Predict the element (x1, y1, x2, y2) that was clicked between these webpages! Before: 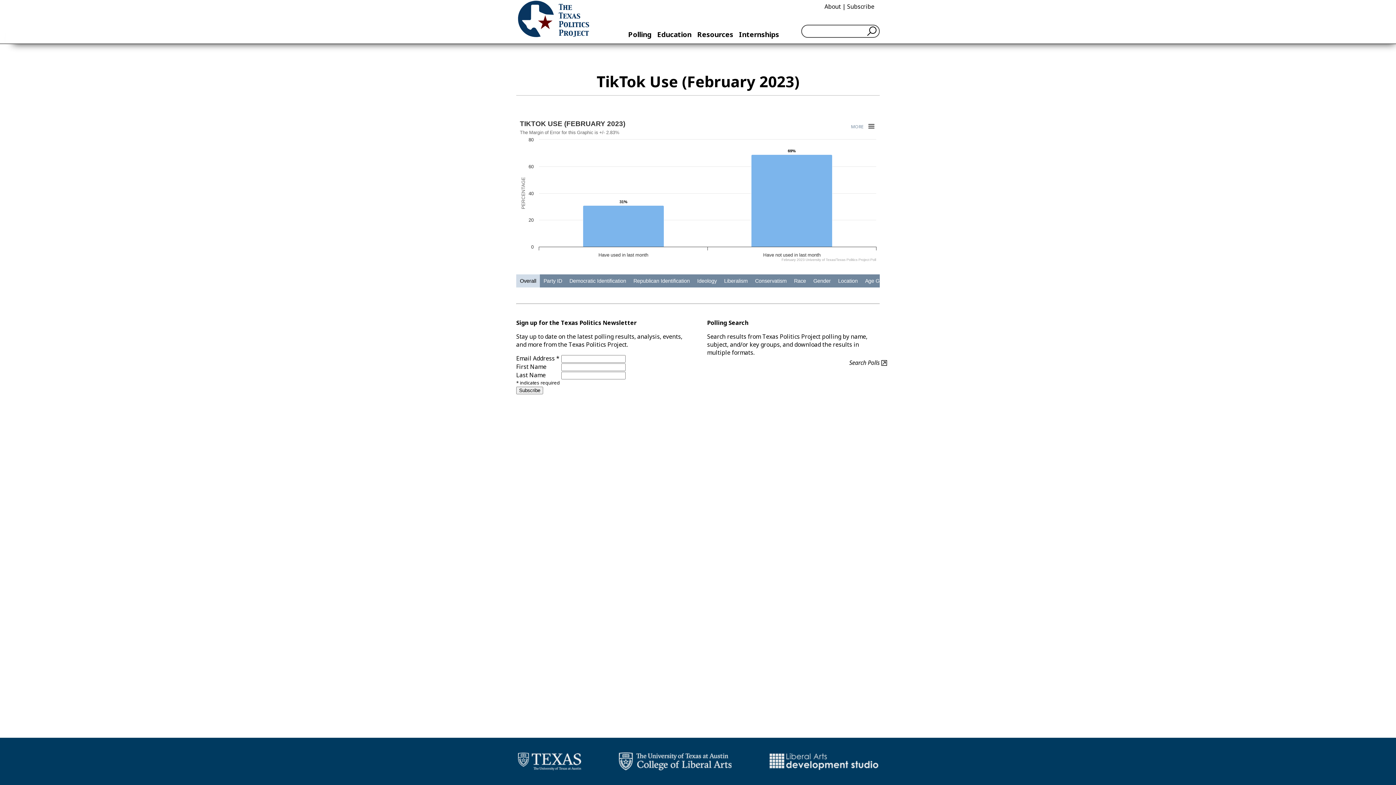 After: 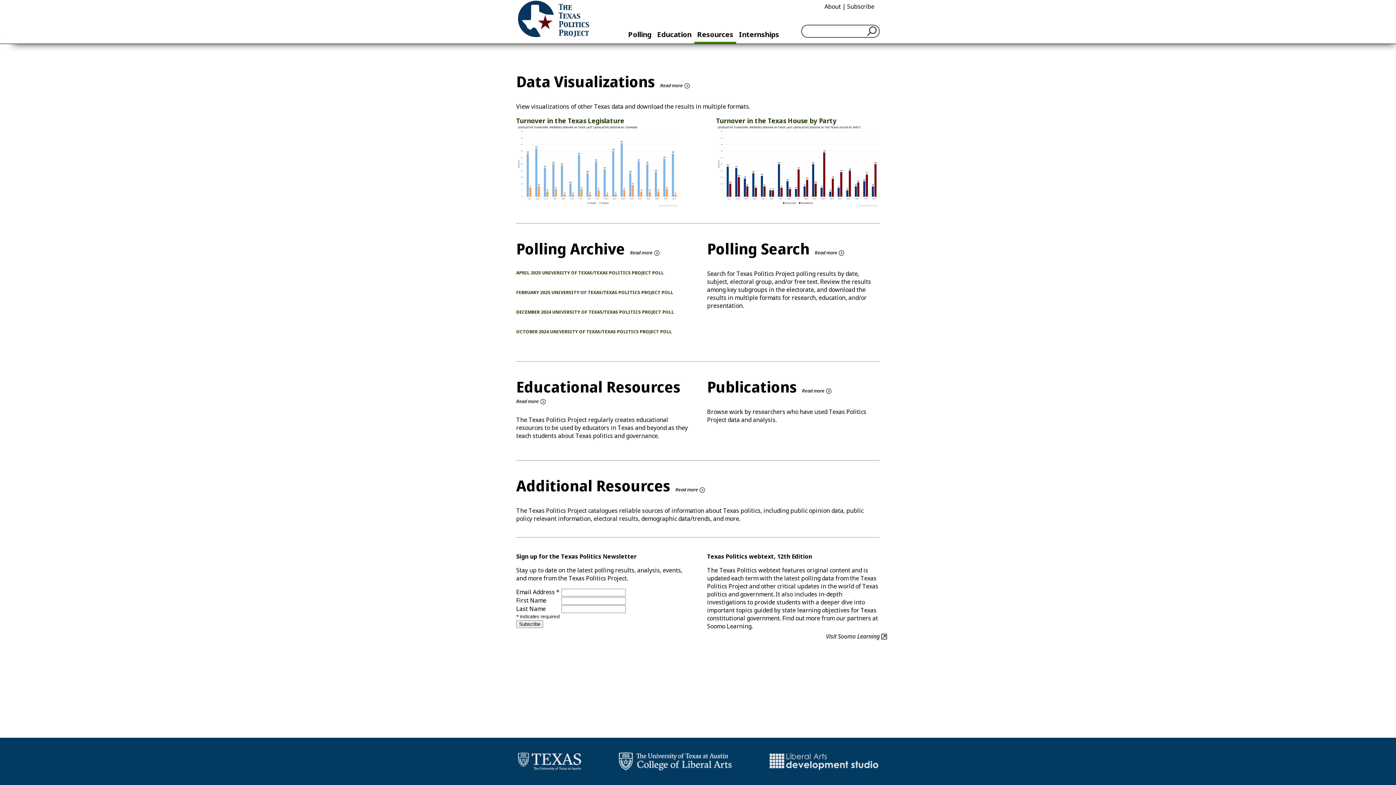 Action: bbox: (697, 29, 733, 39) label: Resources